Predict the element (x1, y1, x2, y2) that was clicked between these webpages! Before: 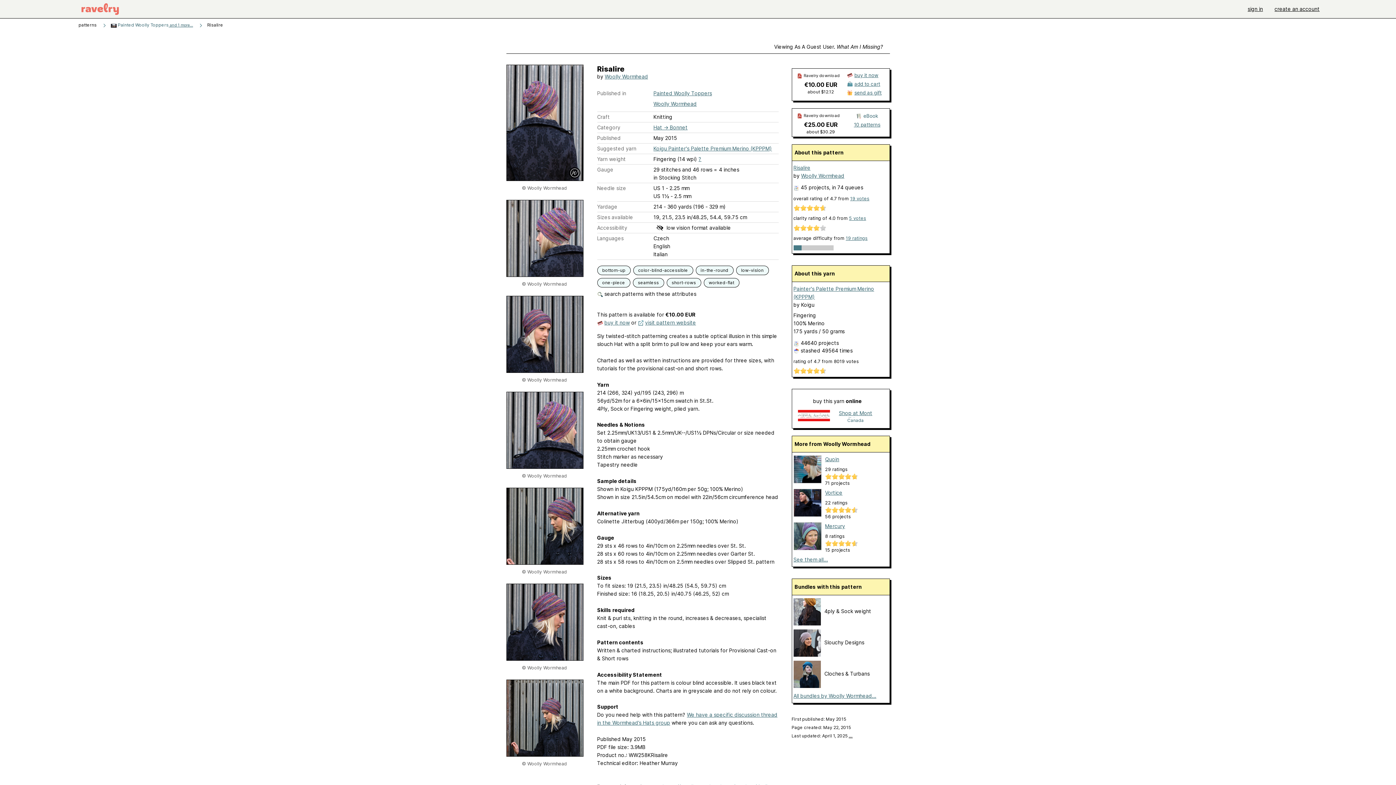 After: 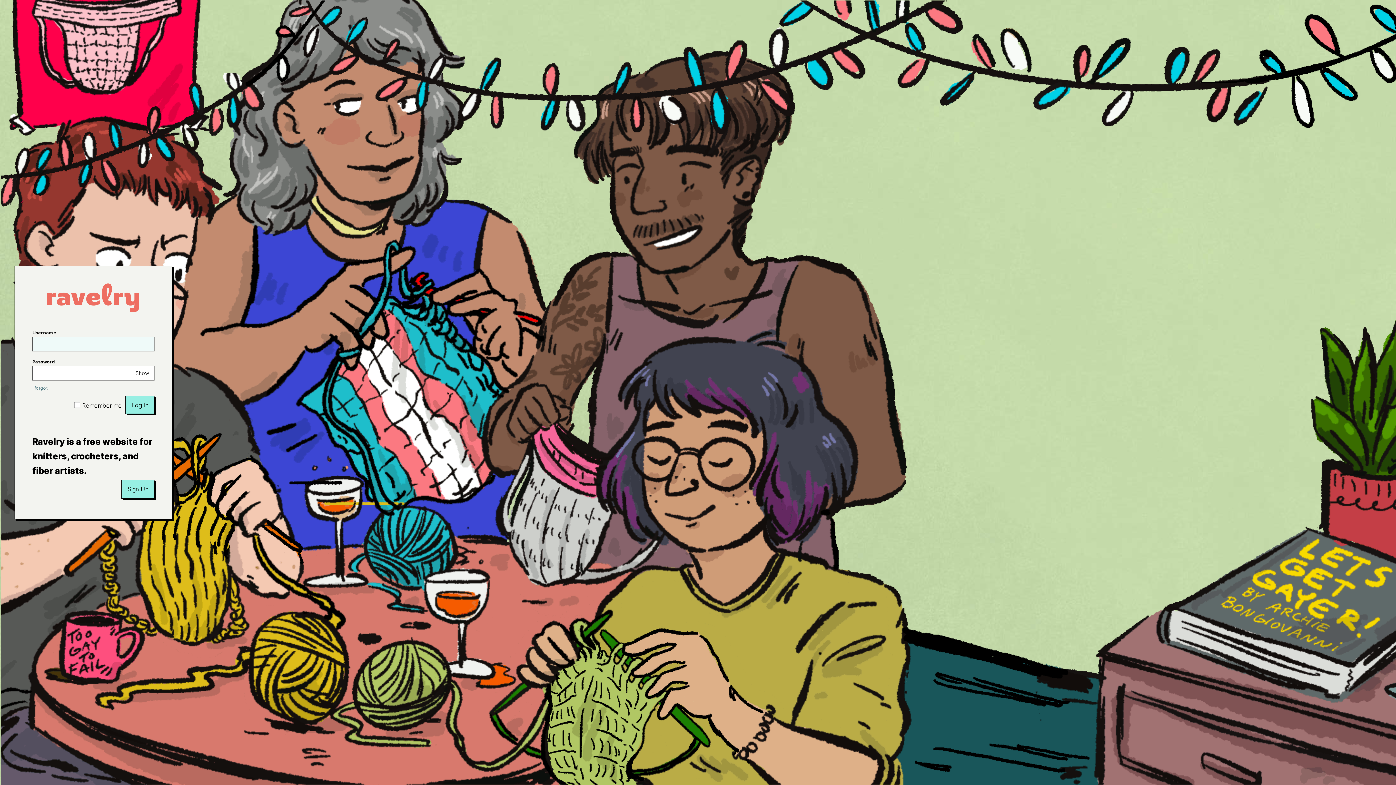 Action: bbox: (600, 266, 627, 274) label: bottom-up